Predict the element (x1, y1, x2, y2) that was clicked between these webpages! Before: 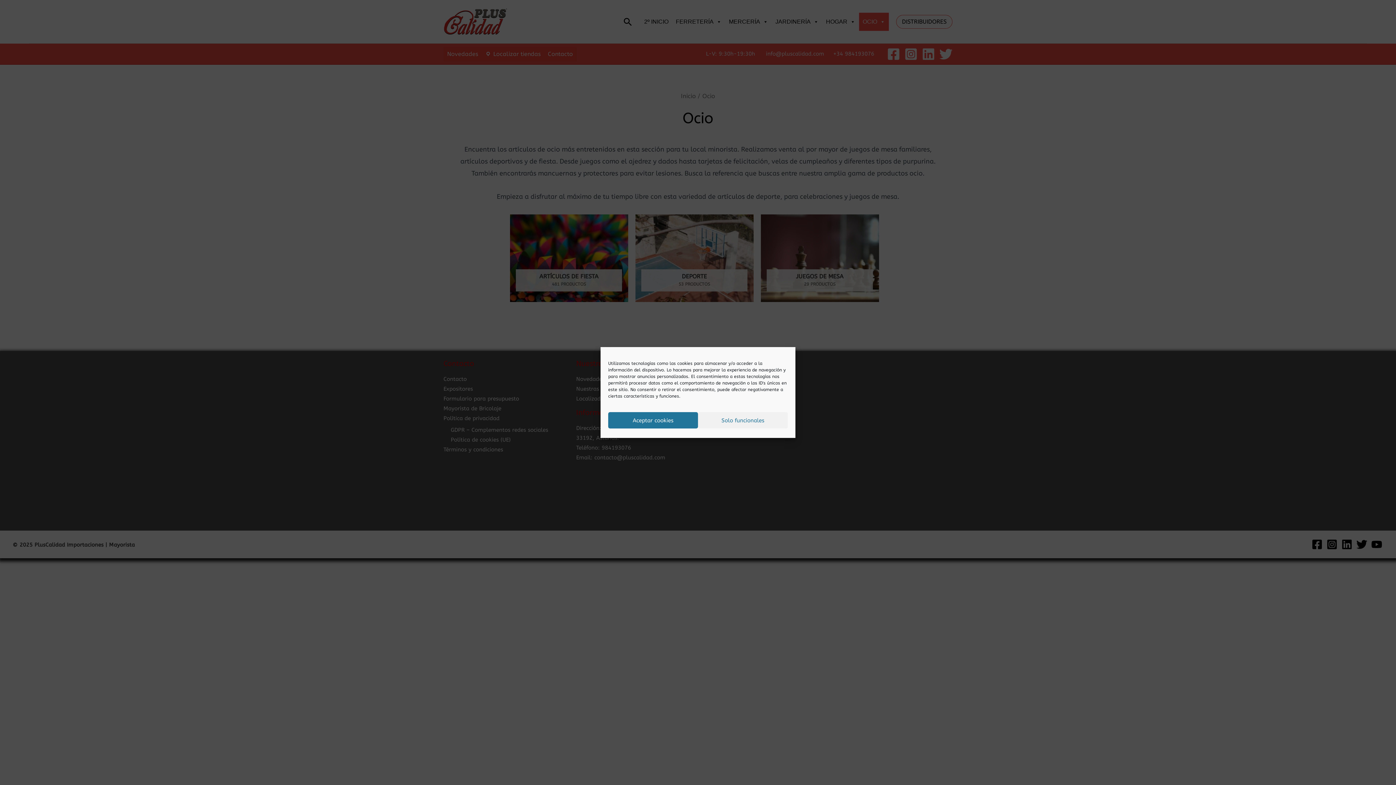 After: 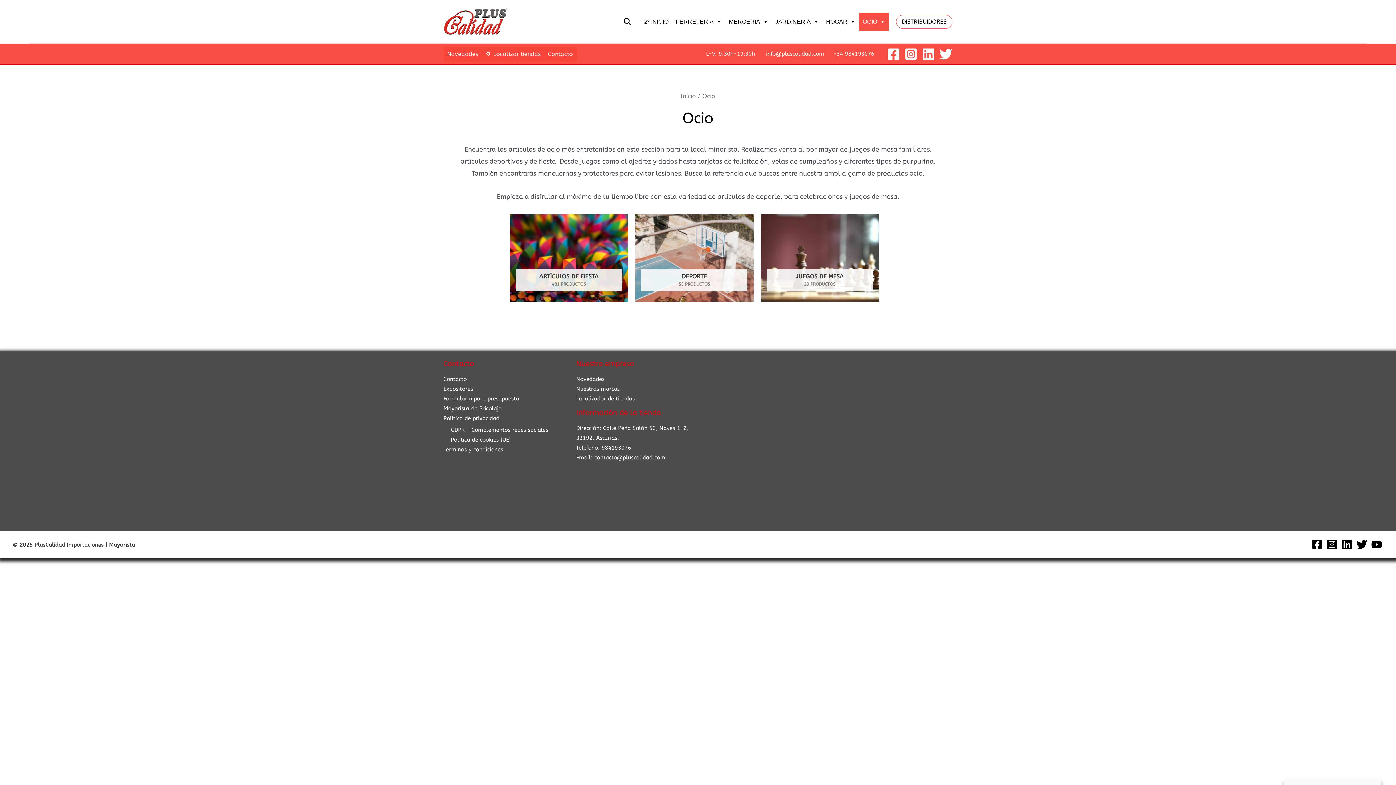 Action: label: Solo funcionales bbox: (698, 412, 788, 428)